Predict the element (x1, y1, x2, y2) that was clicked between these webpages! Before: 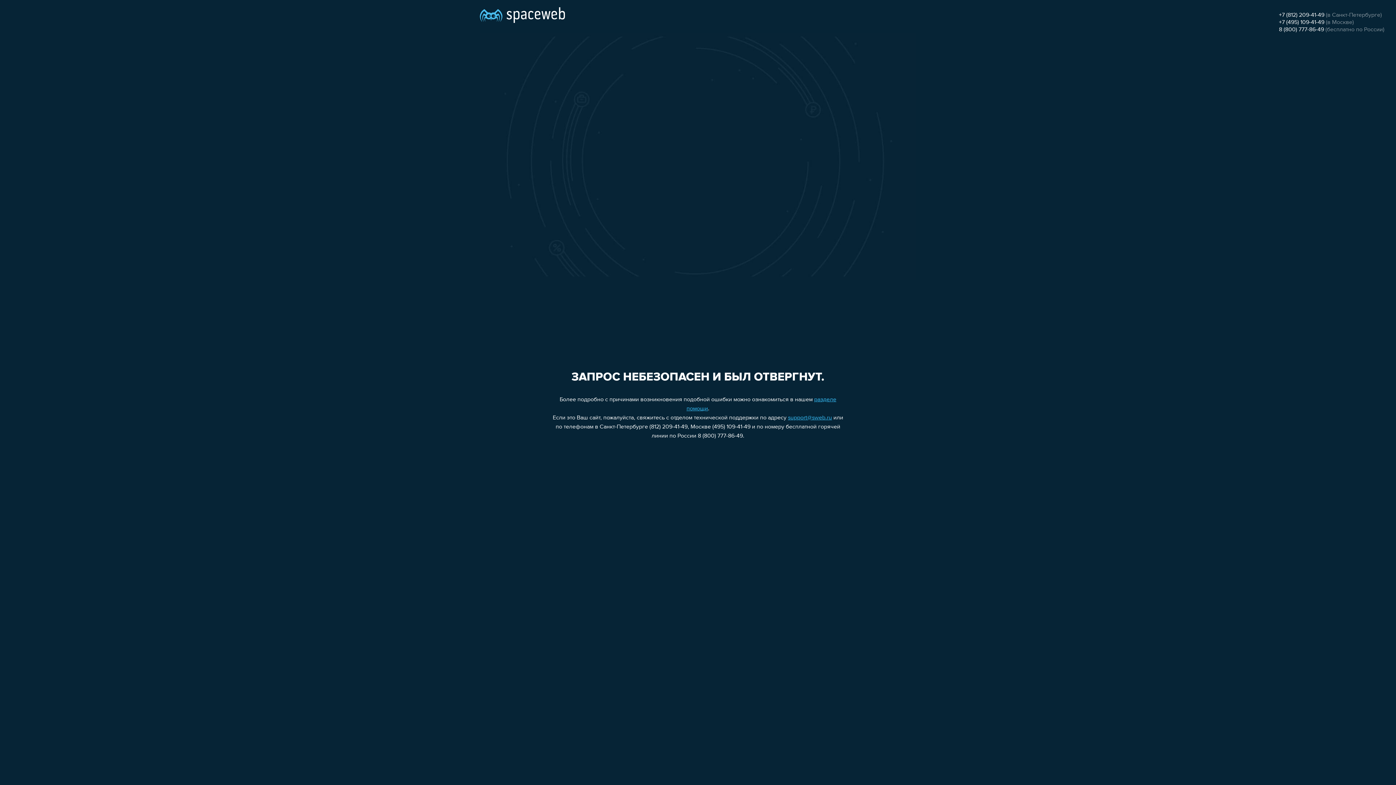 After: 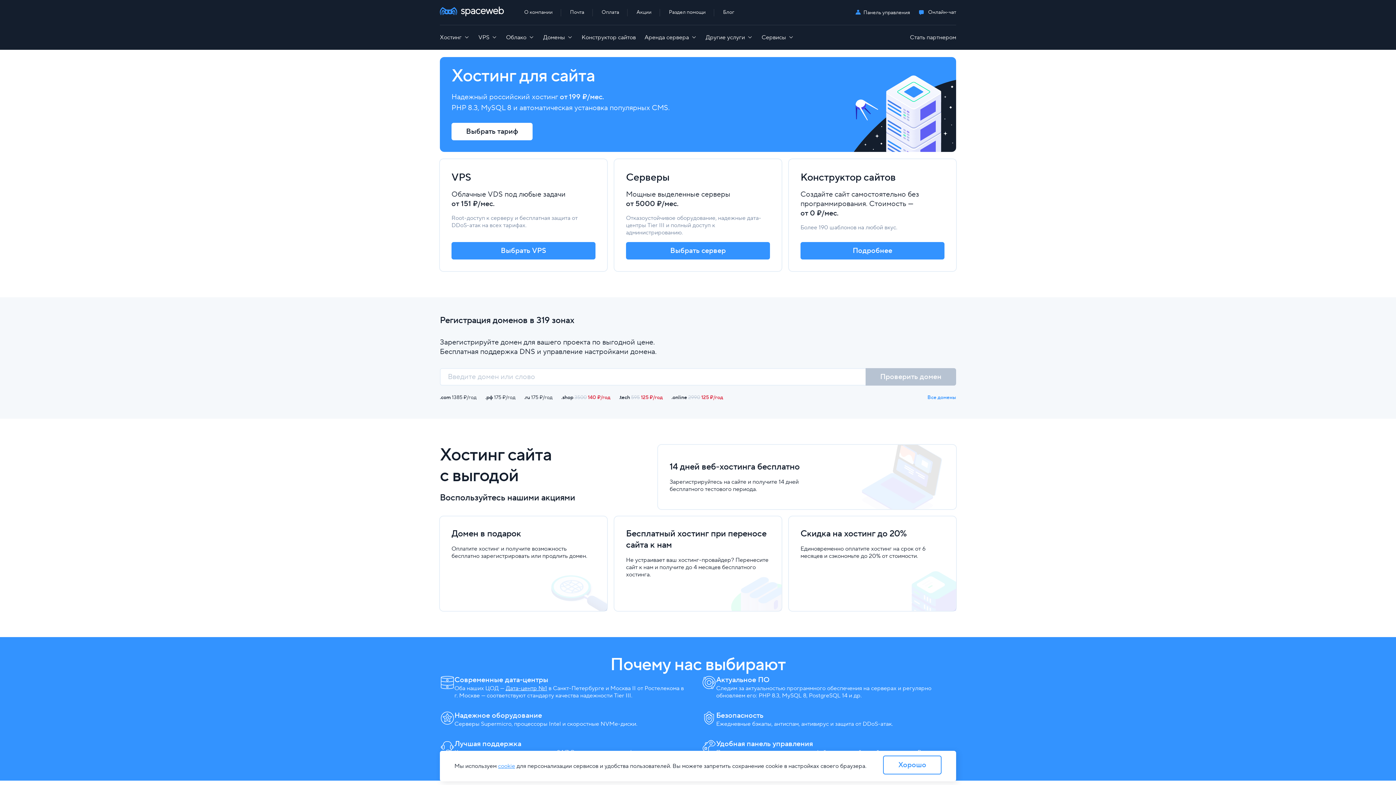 Action: bbox: (480, 0, 565, 25)